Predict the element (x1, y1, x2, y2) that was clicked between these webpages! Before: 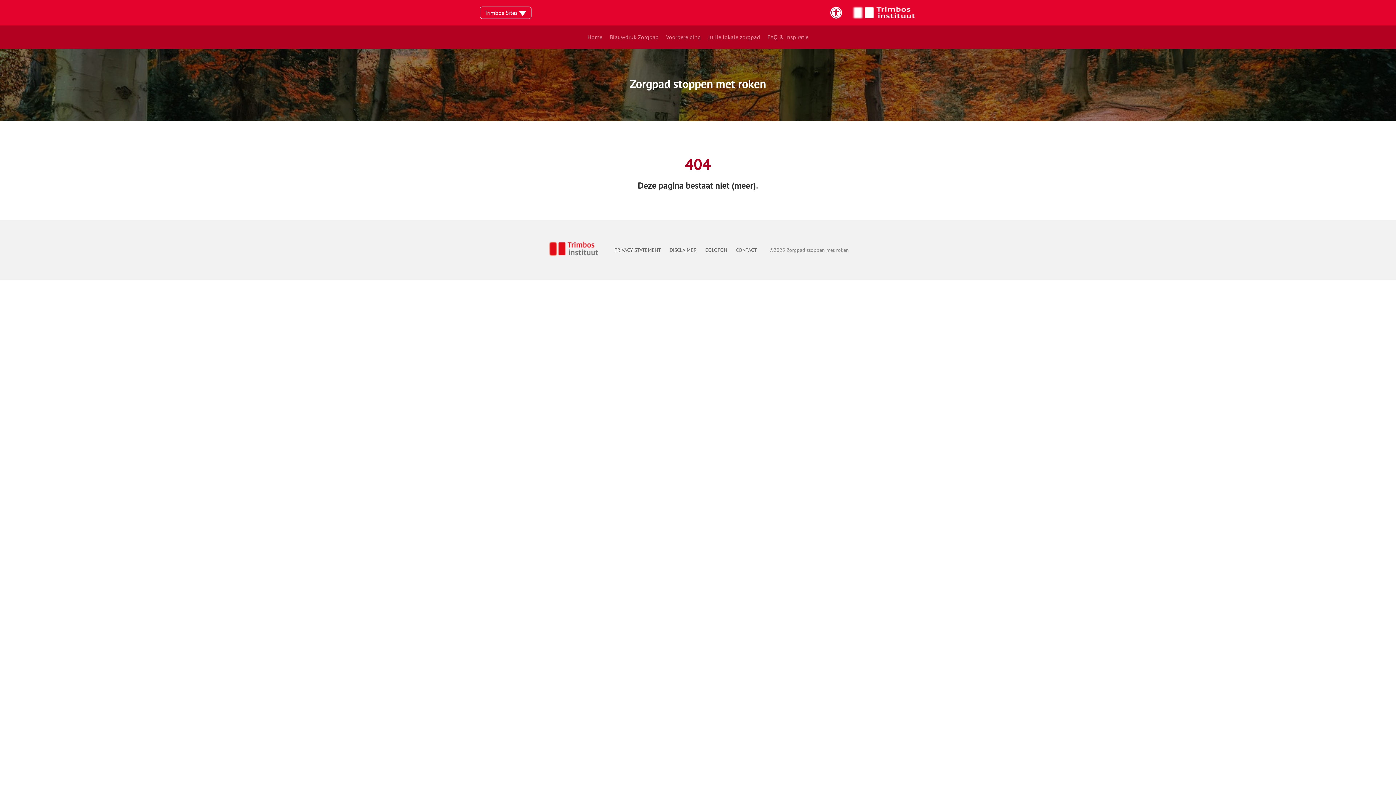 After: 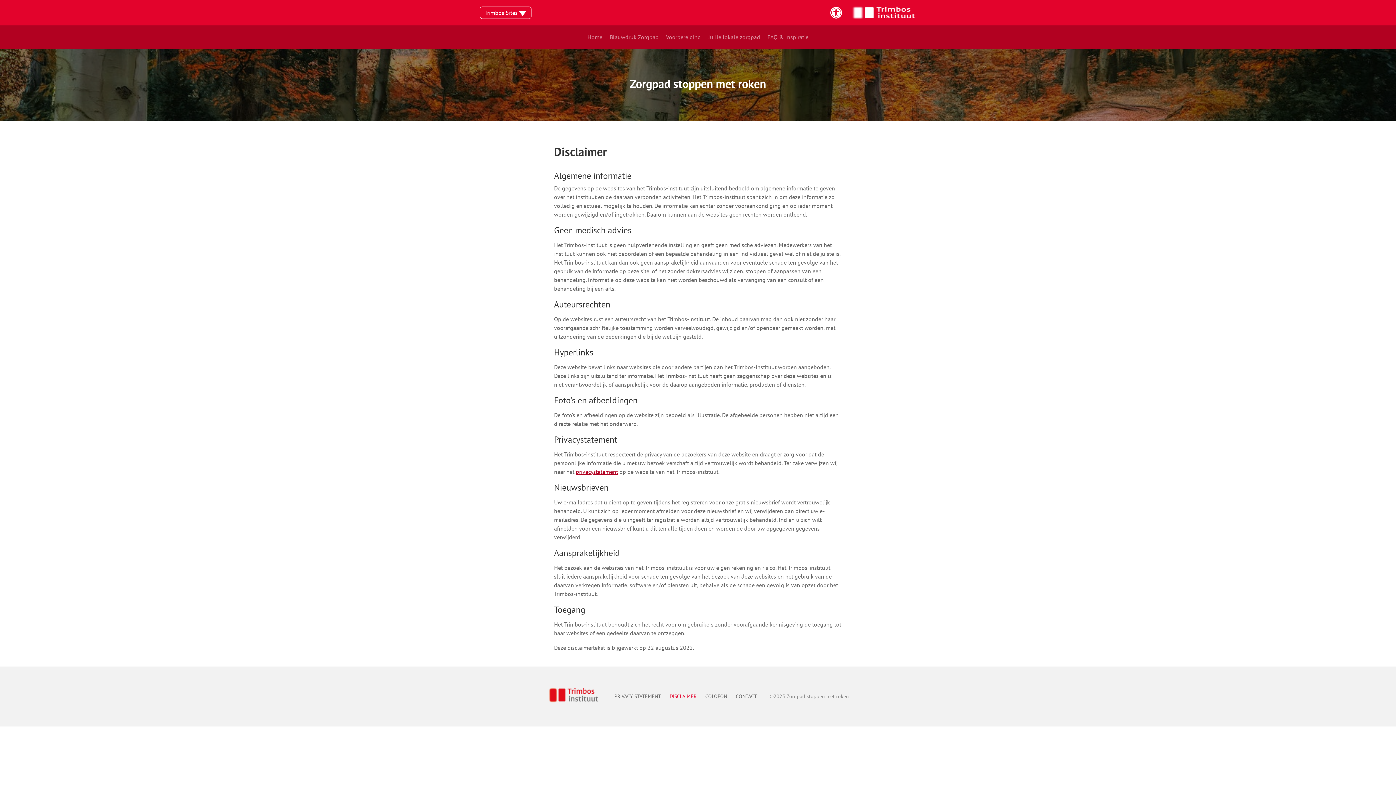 Action: label: DISCLAIMER bbox: (669, 246, 696, 254)